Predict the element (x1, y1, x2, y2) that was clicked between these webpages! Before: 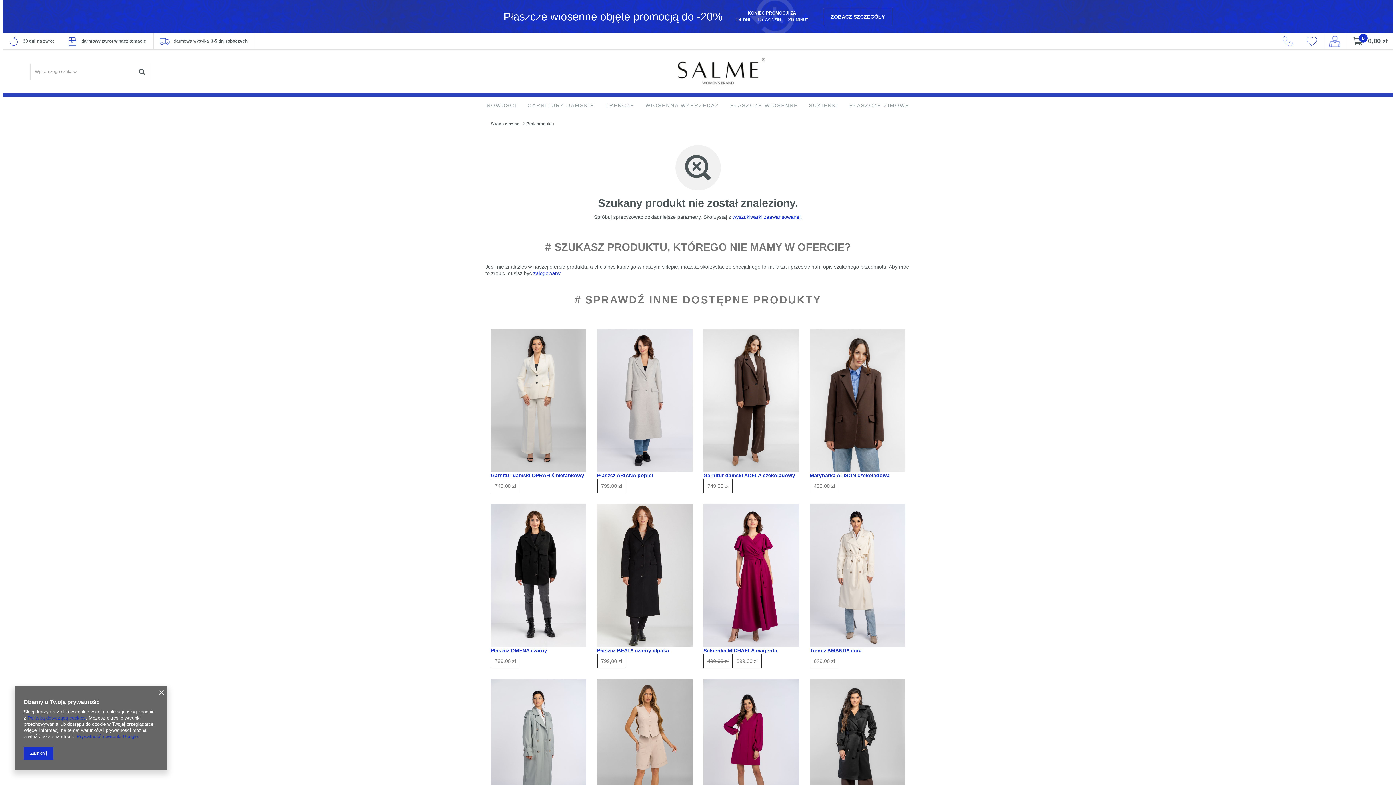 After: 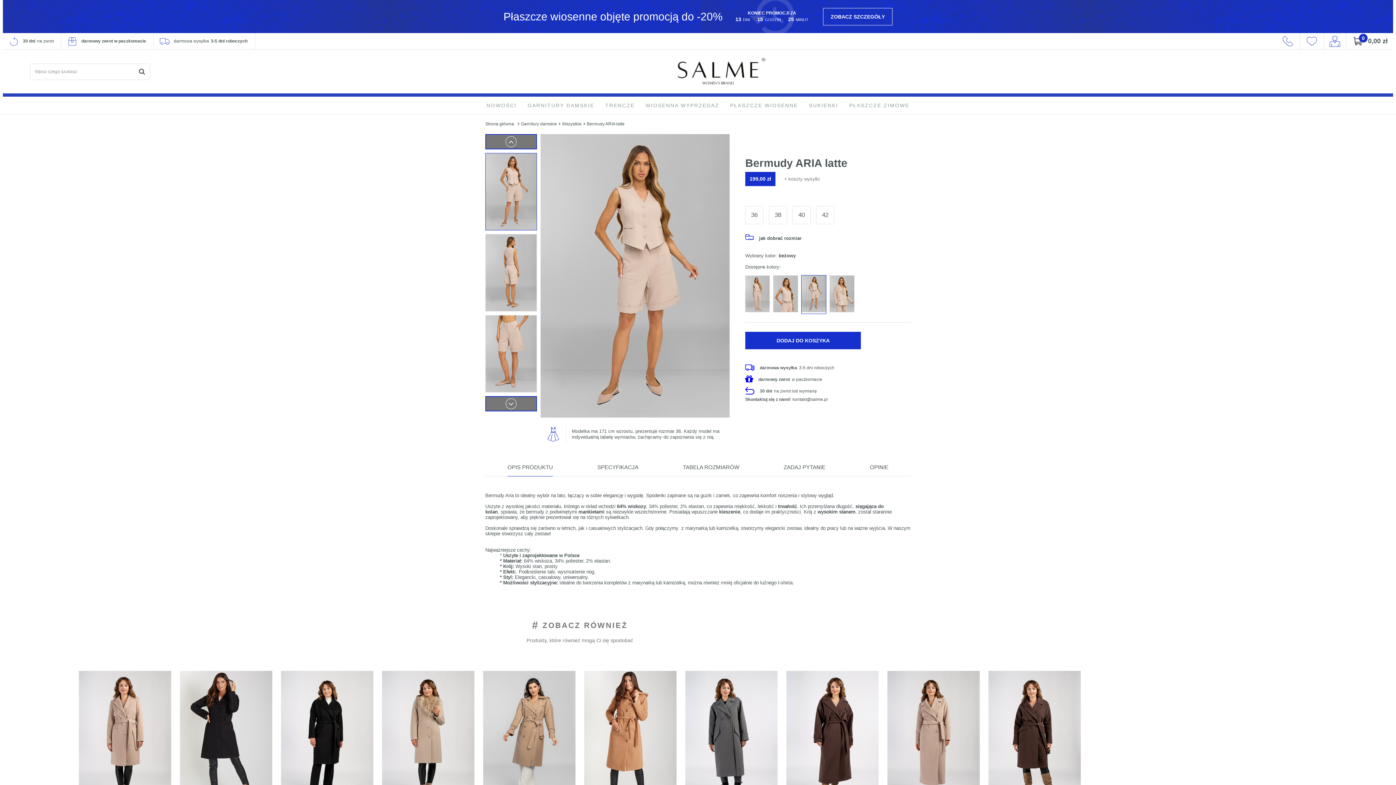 Action: bbox: (597, 679, 692, 822)